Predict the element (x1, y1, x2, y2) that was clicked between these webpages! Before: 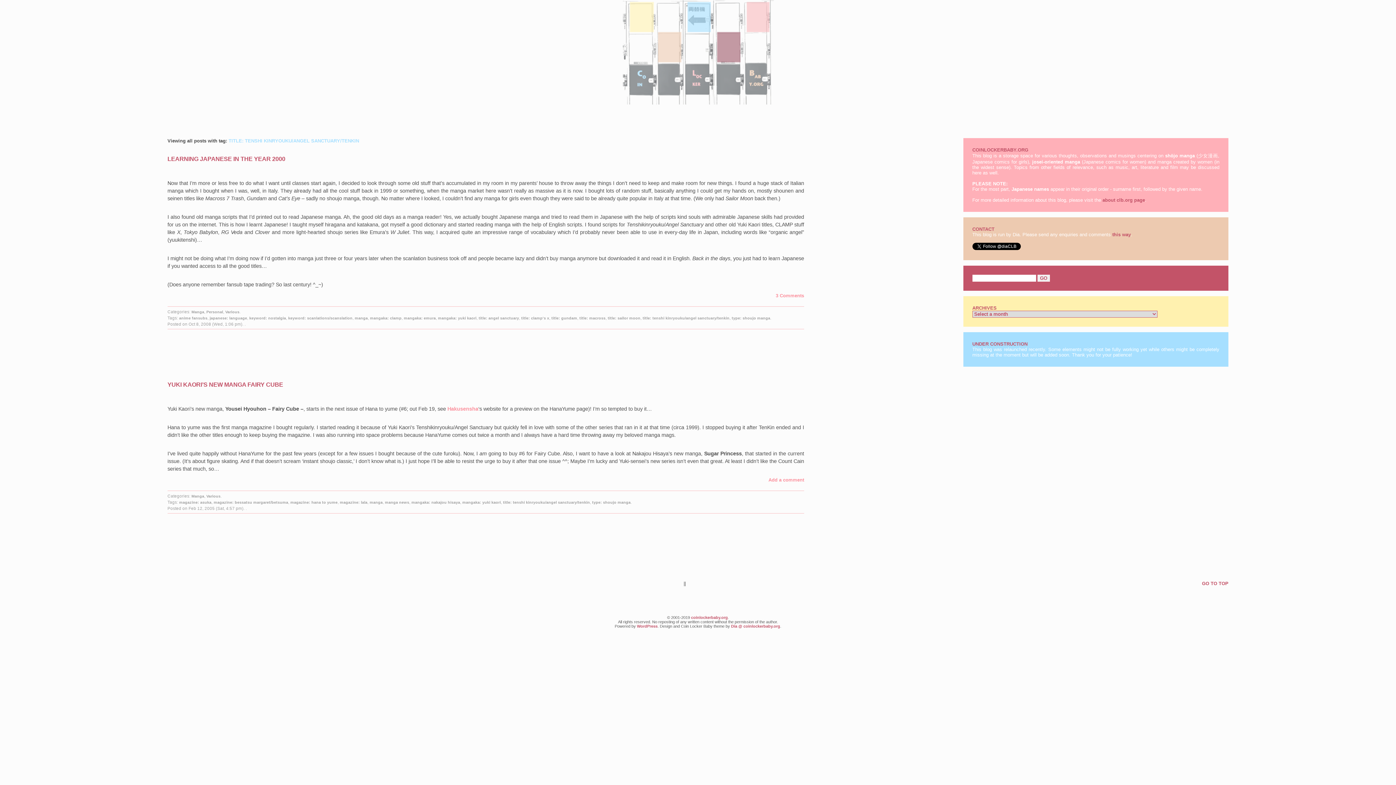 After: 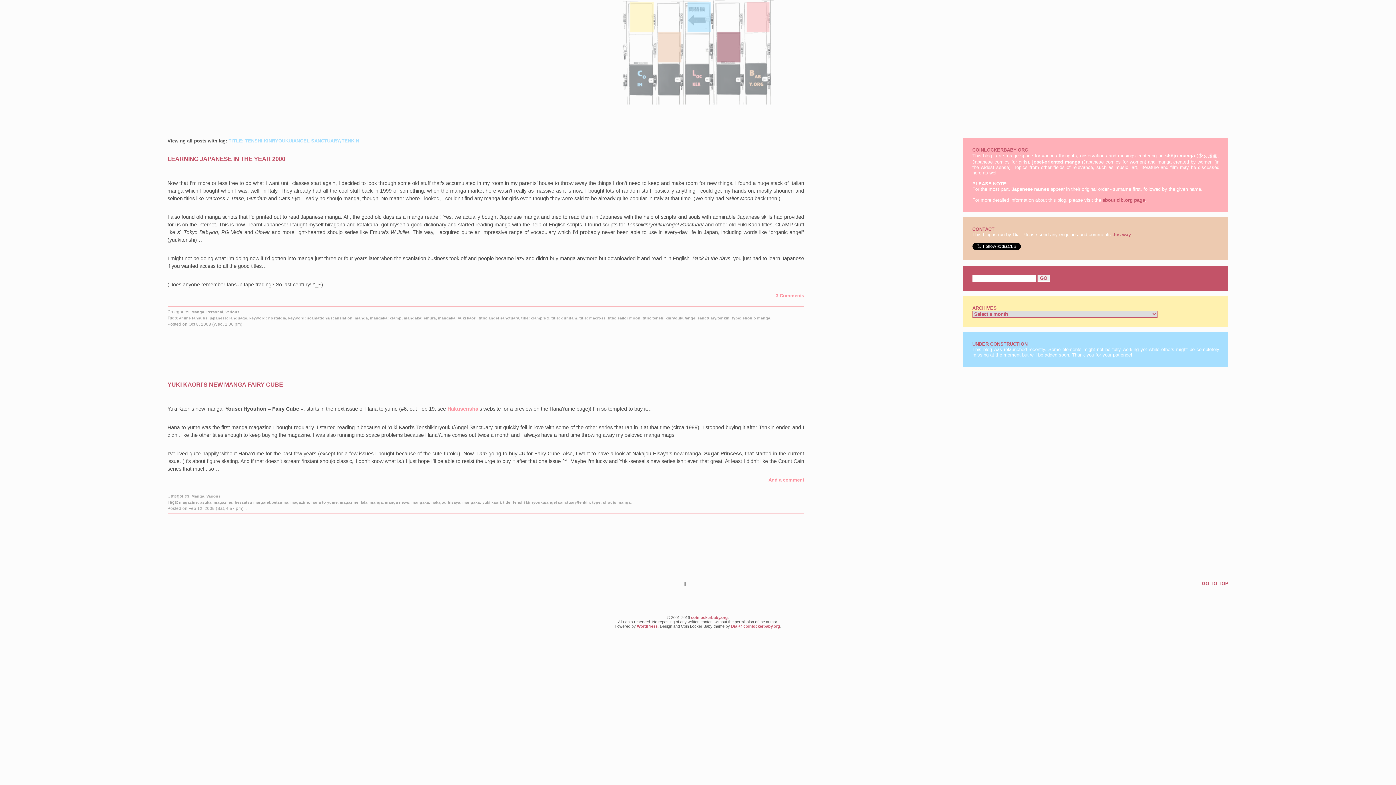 Action: bbox: (1202, 581, 1228, 586) label: GO TO TOP